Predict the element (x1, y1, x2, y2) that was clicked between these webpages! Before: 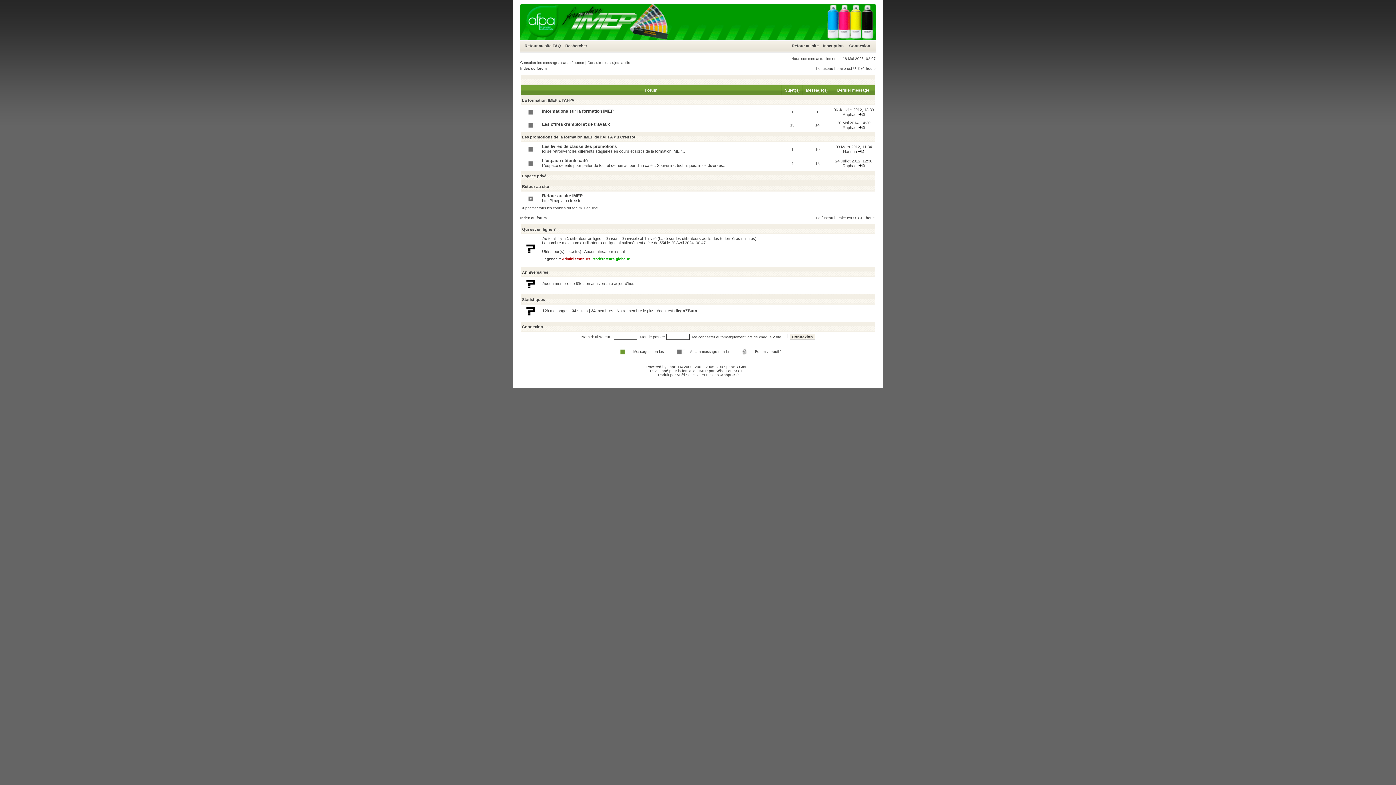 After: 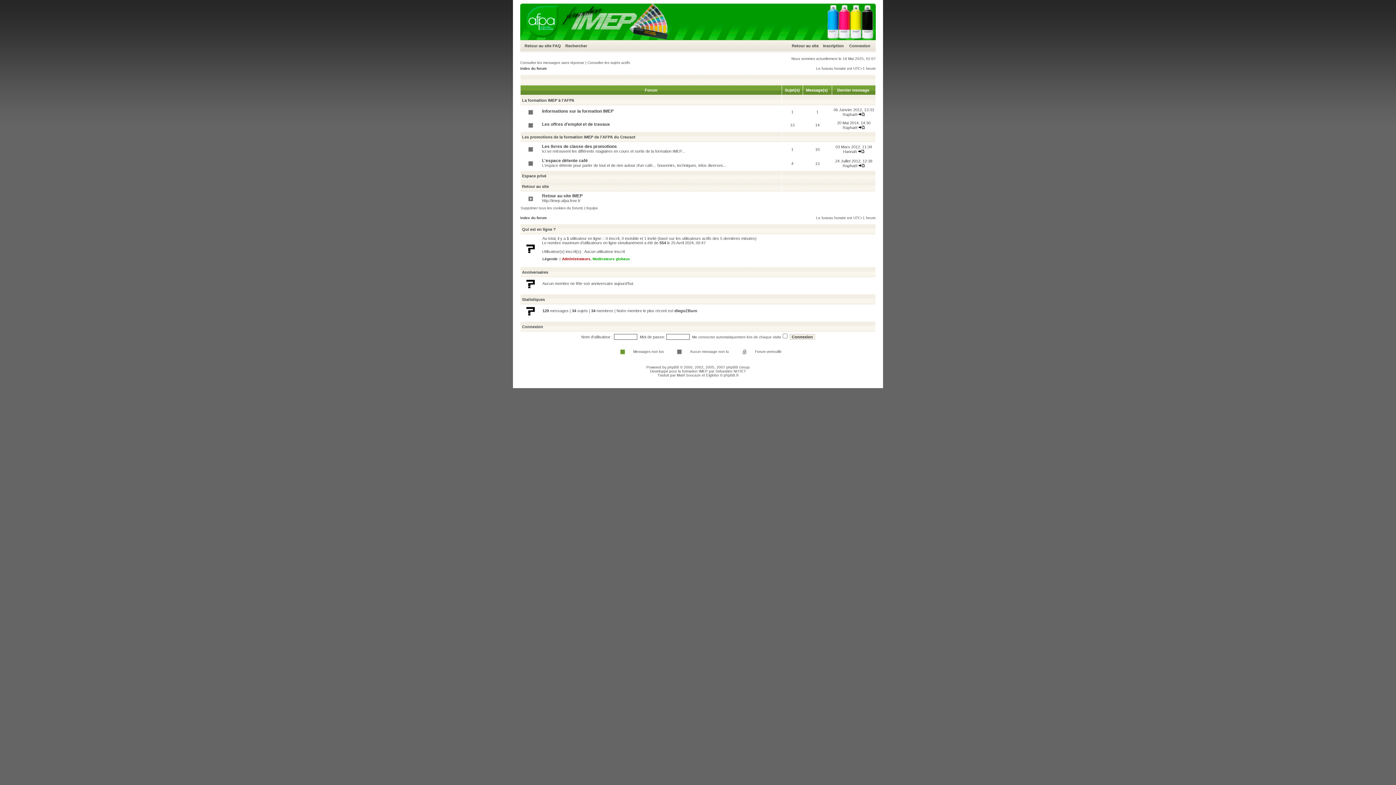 Action: label: Index du forum bbox: (520, 216, 546, 220)